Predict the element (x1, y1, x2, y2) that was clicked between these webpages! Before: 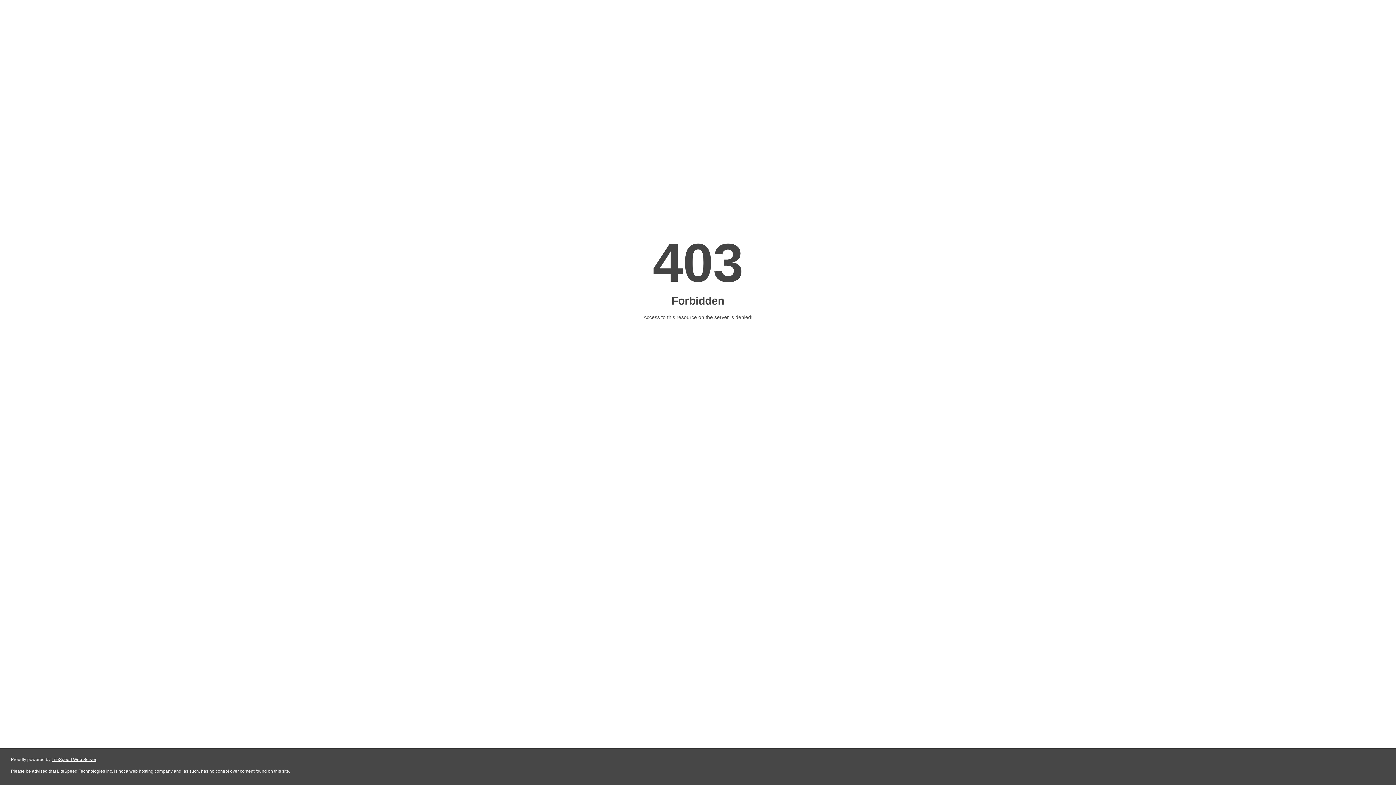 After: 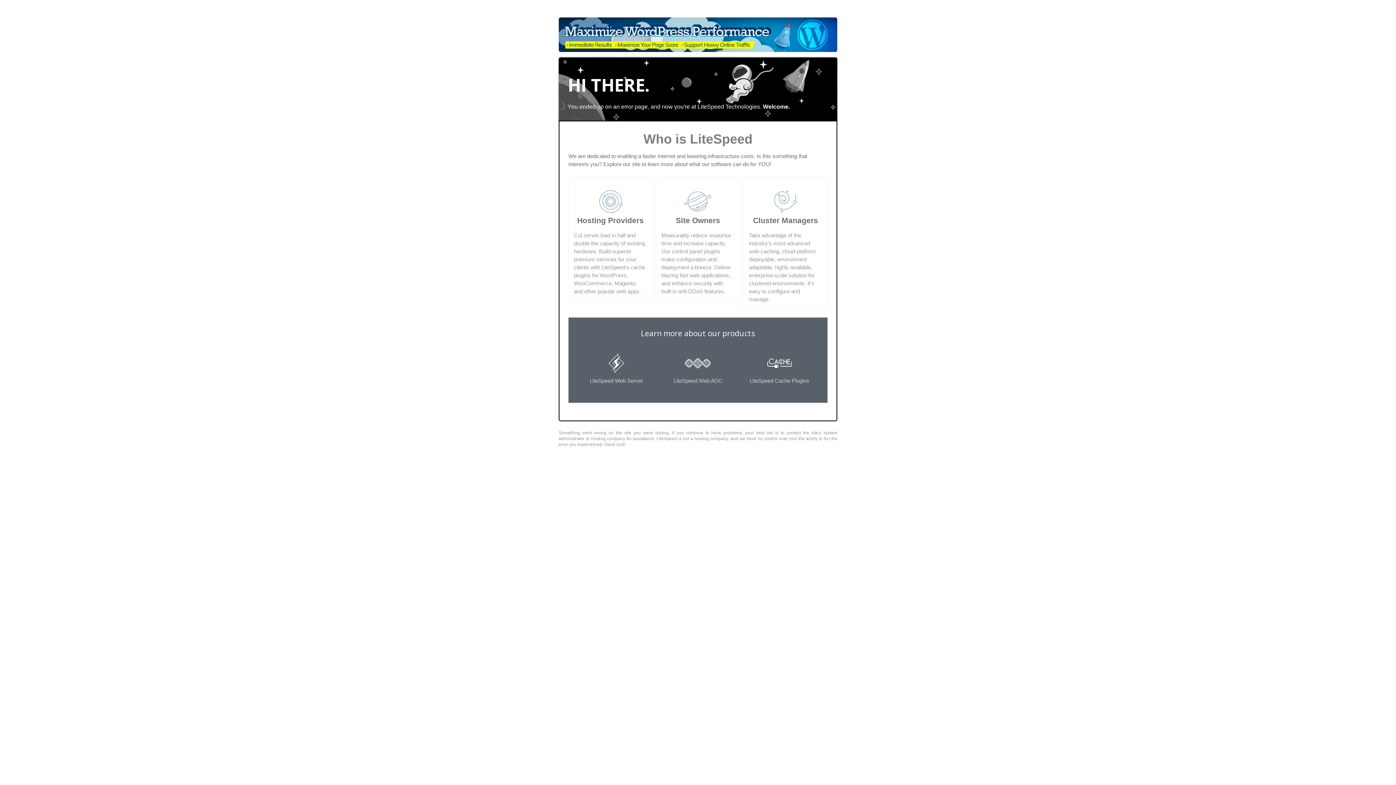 Action: label: LiteSpeed Web Server bbox: (51, 757, 96, 762)